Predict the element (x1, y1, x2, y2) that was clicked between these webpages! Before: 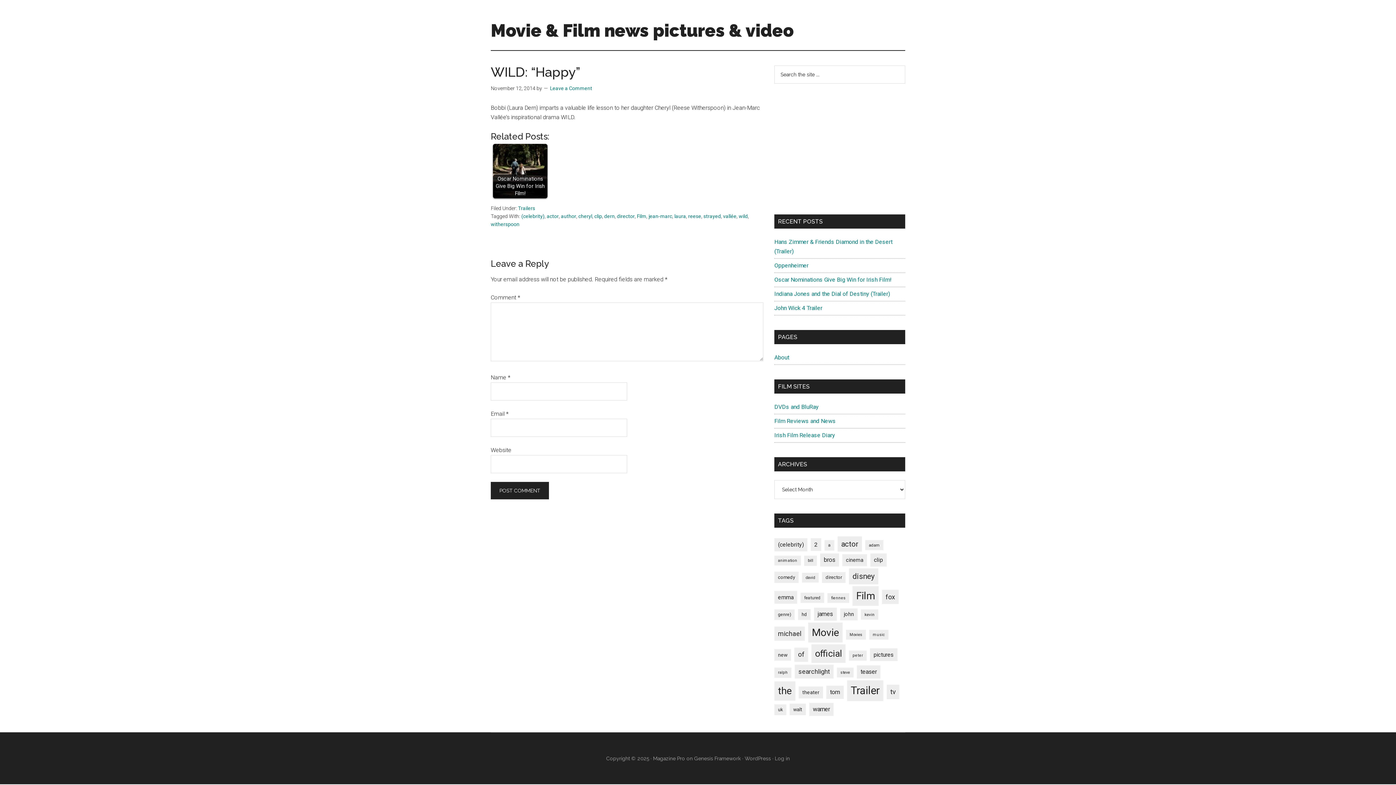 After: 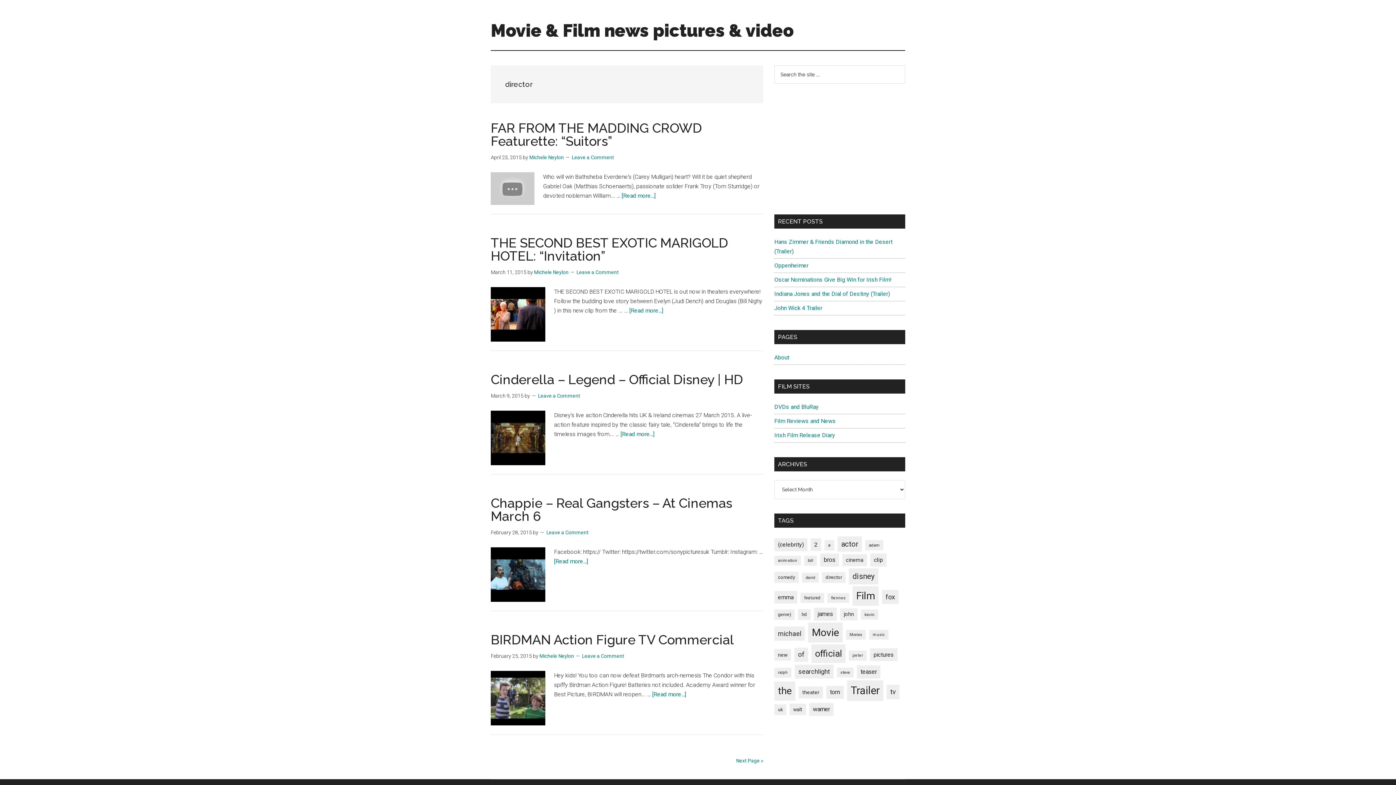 Action: label: director bbox: (617, 213, 634, 219)